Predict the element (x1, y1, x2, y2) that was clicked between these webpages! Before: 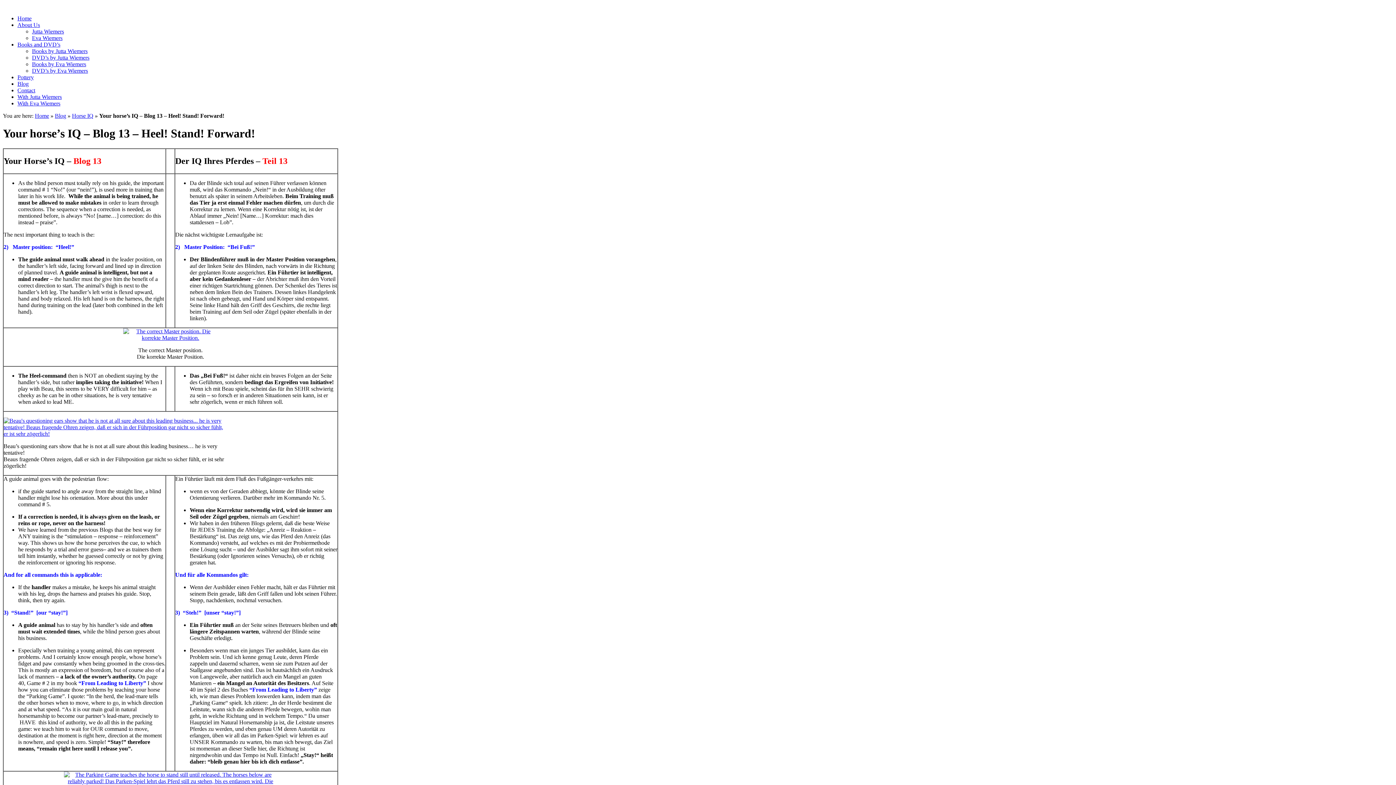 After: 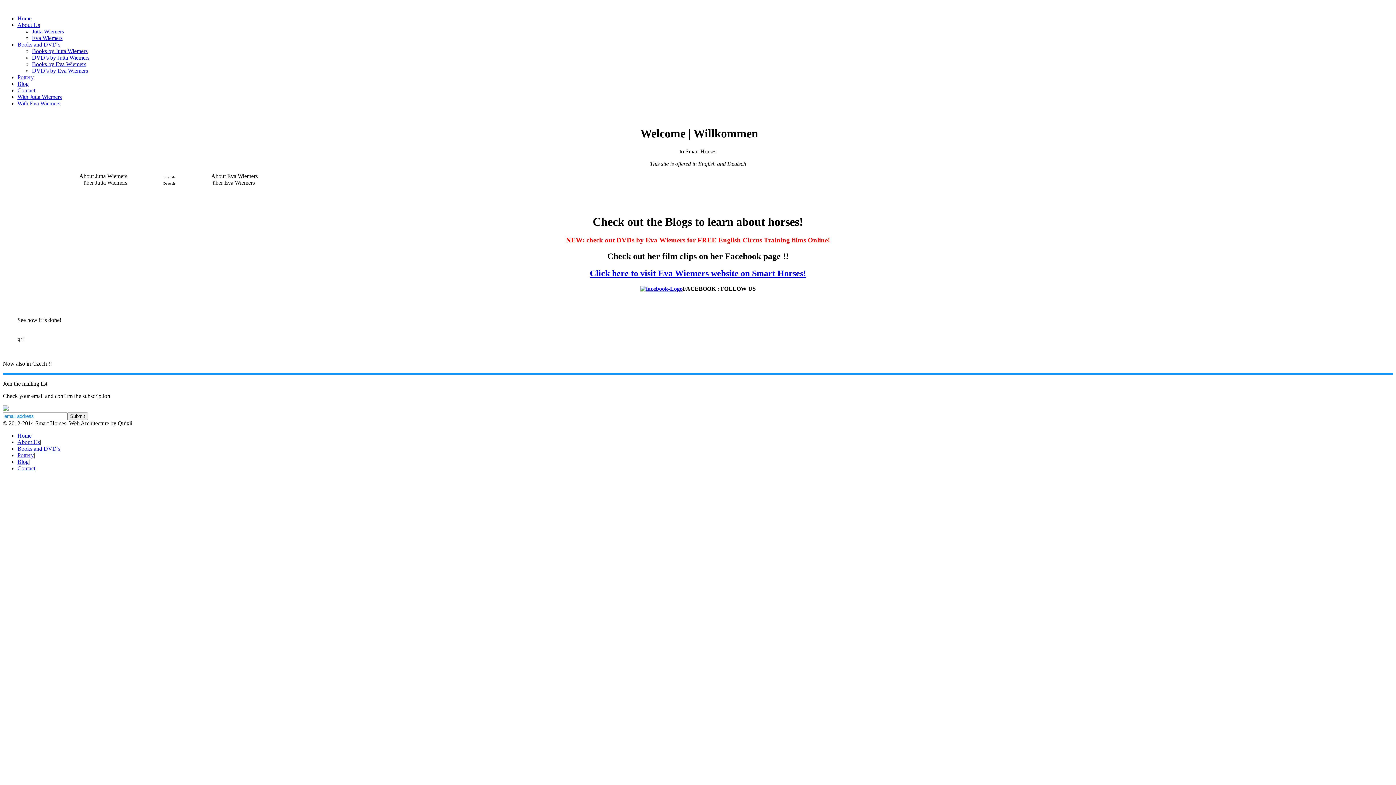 Action: bbox: (34, 112, 49, 118) label: Home